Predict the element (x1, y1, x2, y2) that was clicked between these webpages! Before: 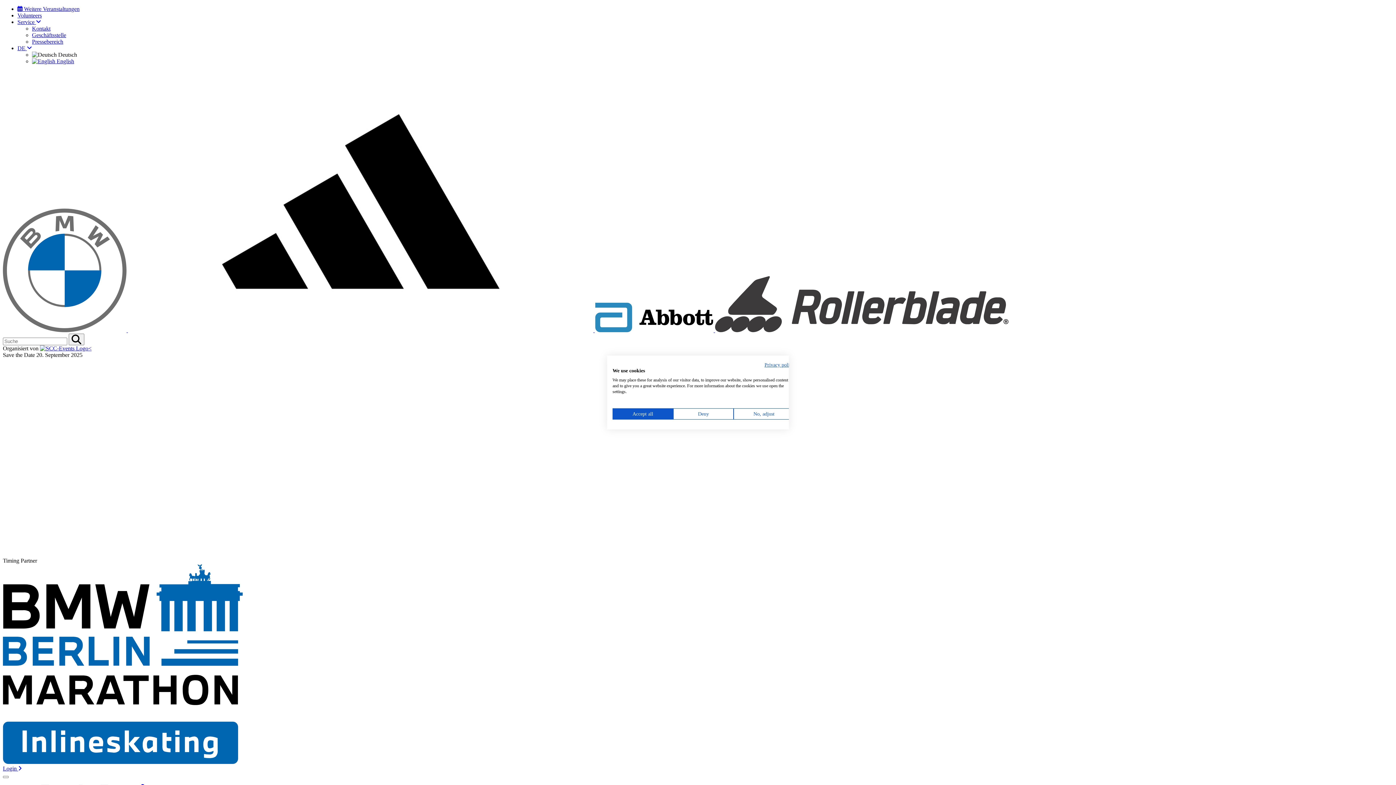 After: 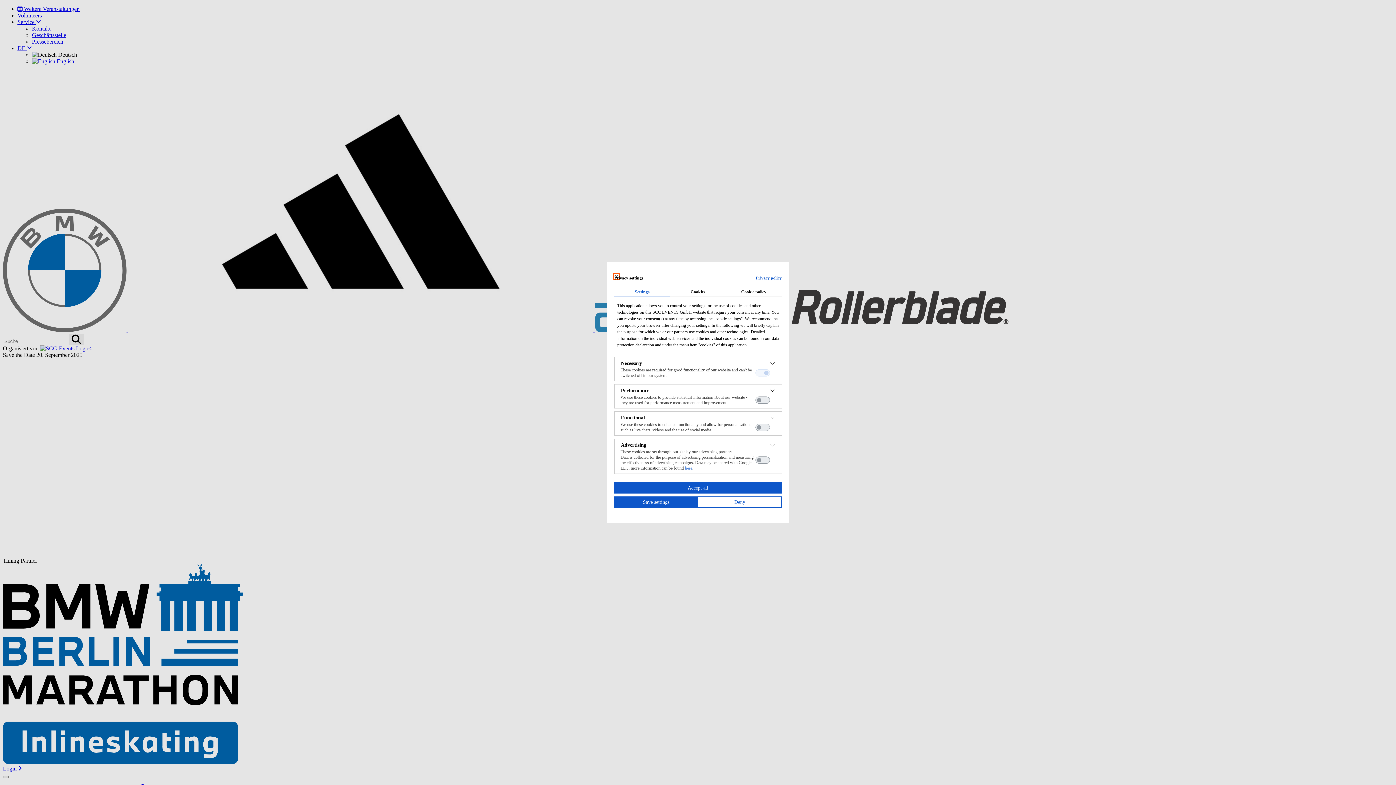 Action: bbox: (733, 408, 794, 419) label: Adjust cookie preferences